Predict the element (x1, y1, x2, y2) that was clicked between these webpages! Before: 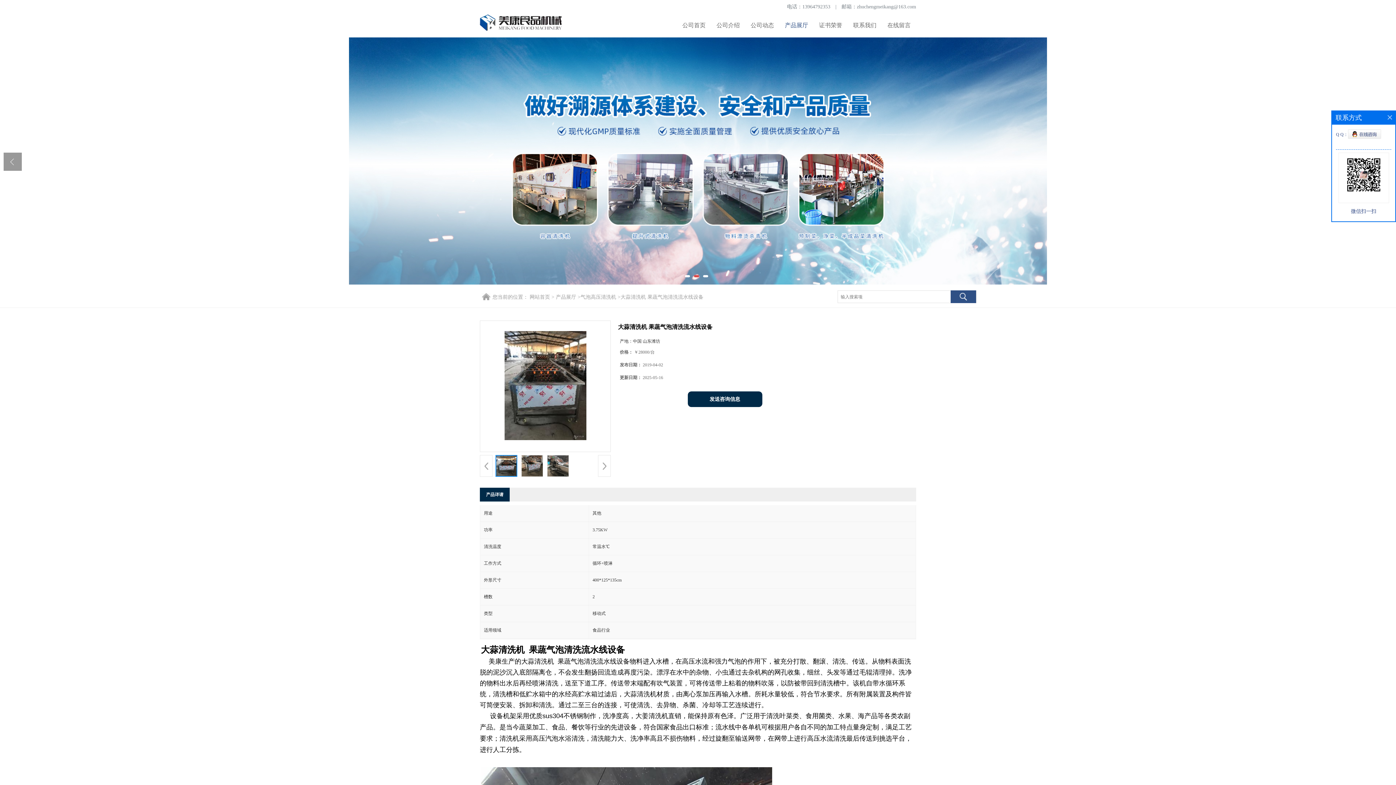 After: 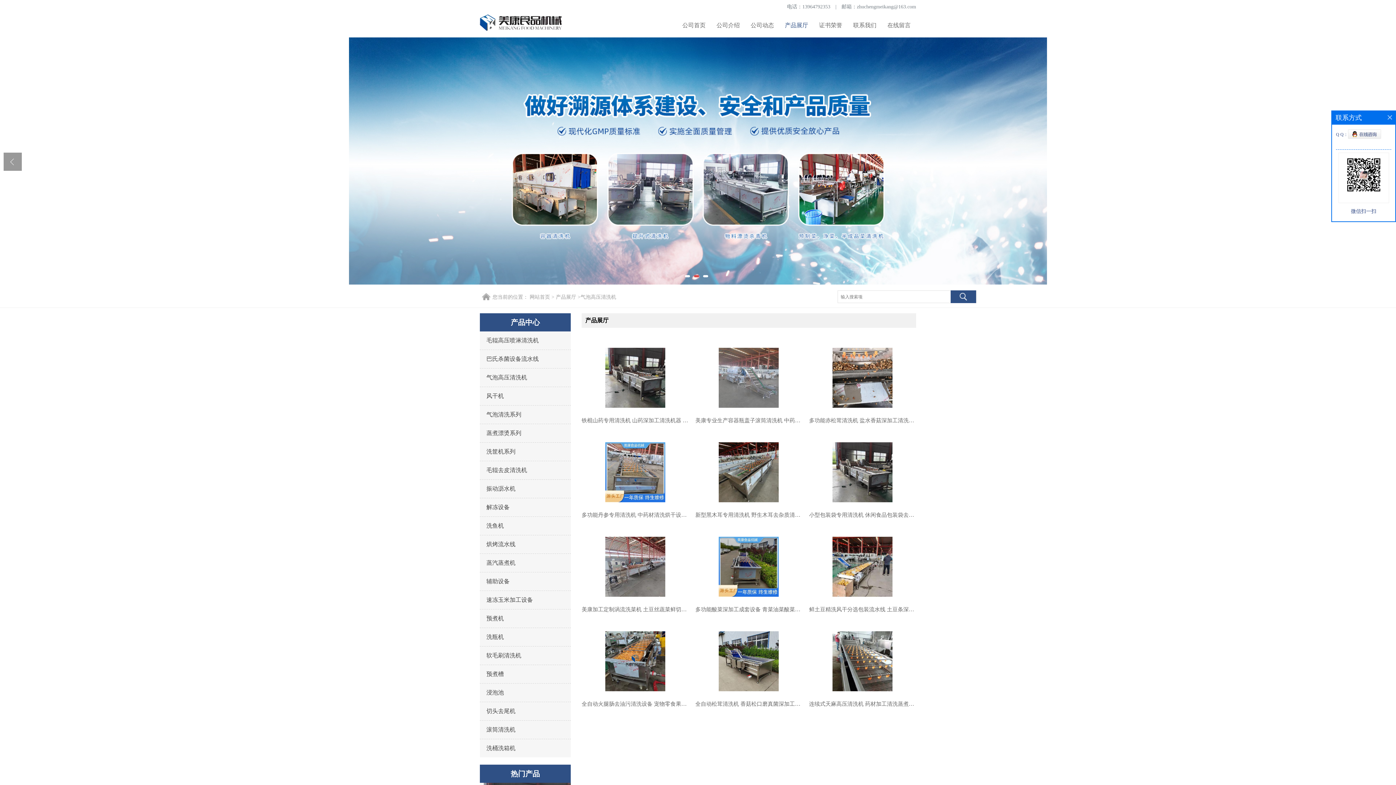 Action: bbox: (580, 294, 616, 300) label: 气泡高压清洗机